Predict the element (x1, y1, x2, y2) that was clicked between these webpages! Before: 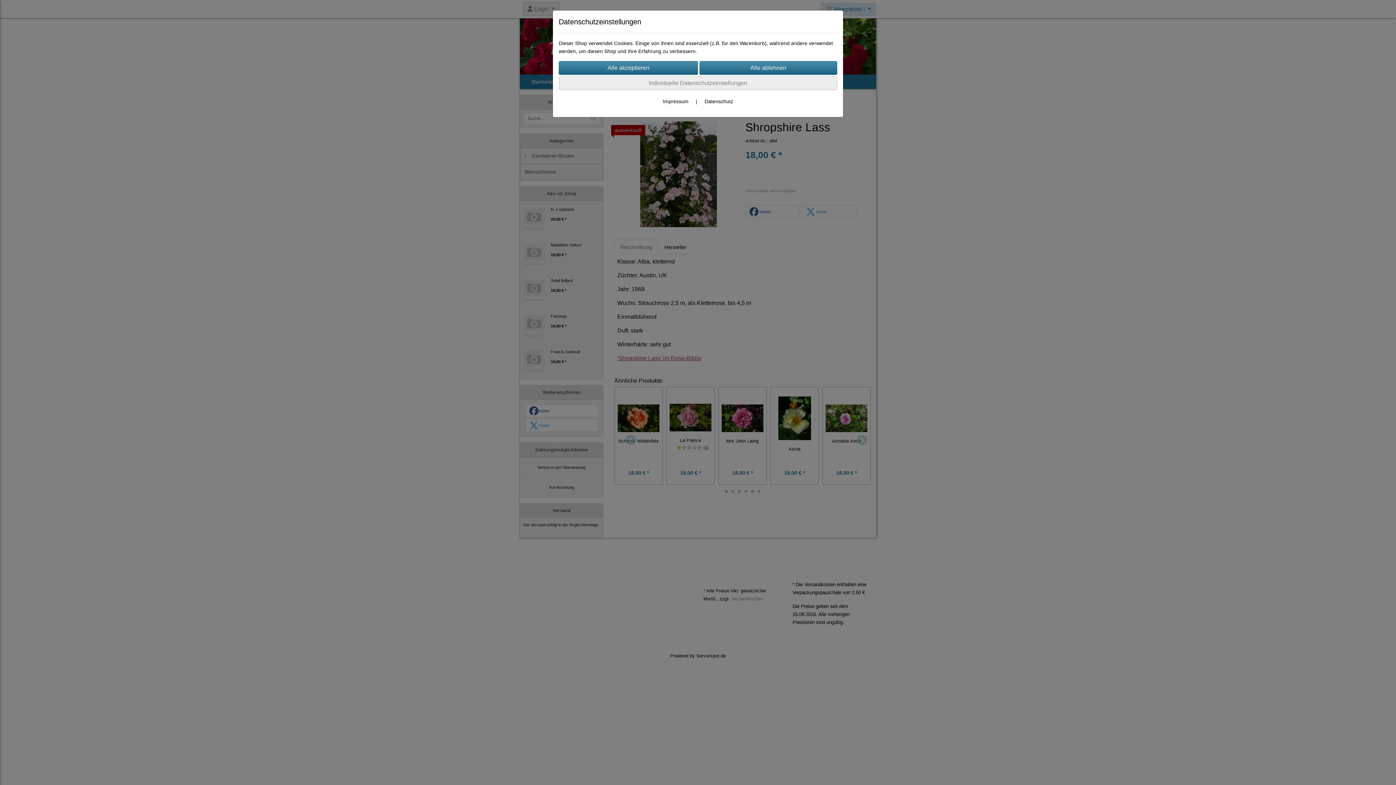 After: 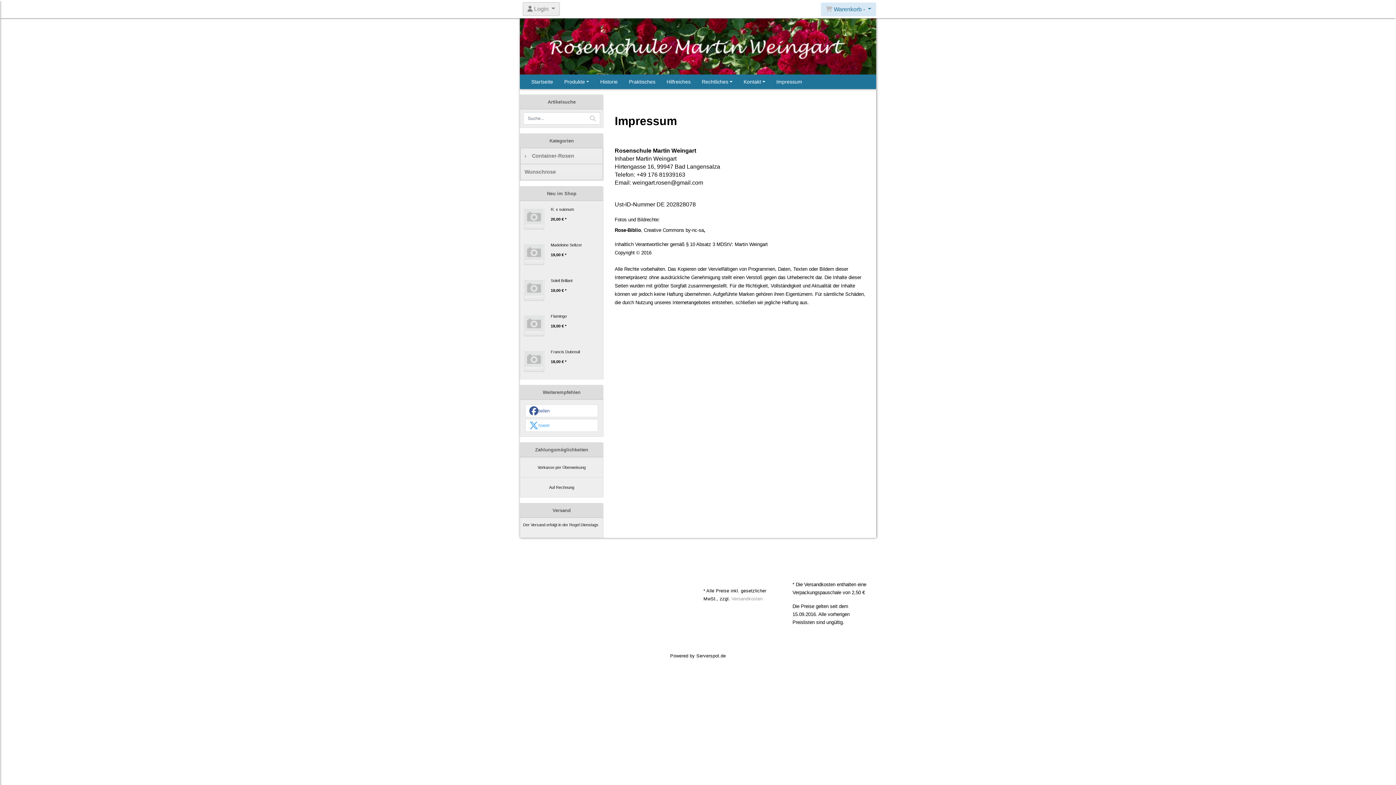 Action: label: Impressum bbox: (662, 98, 688, 104)